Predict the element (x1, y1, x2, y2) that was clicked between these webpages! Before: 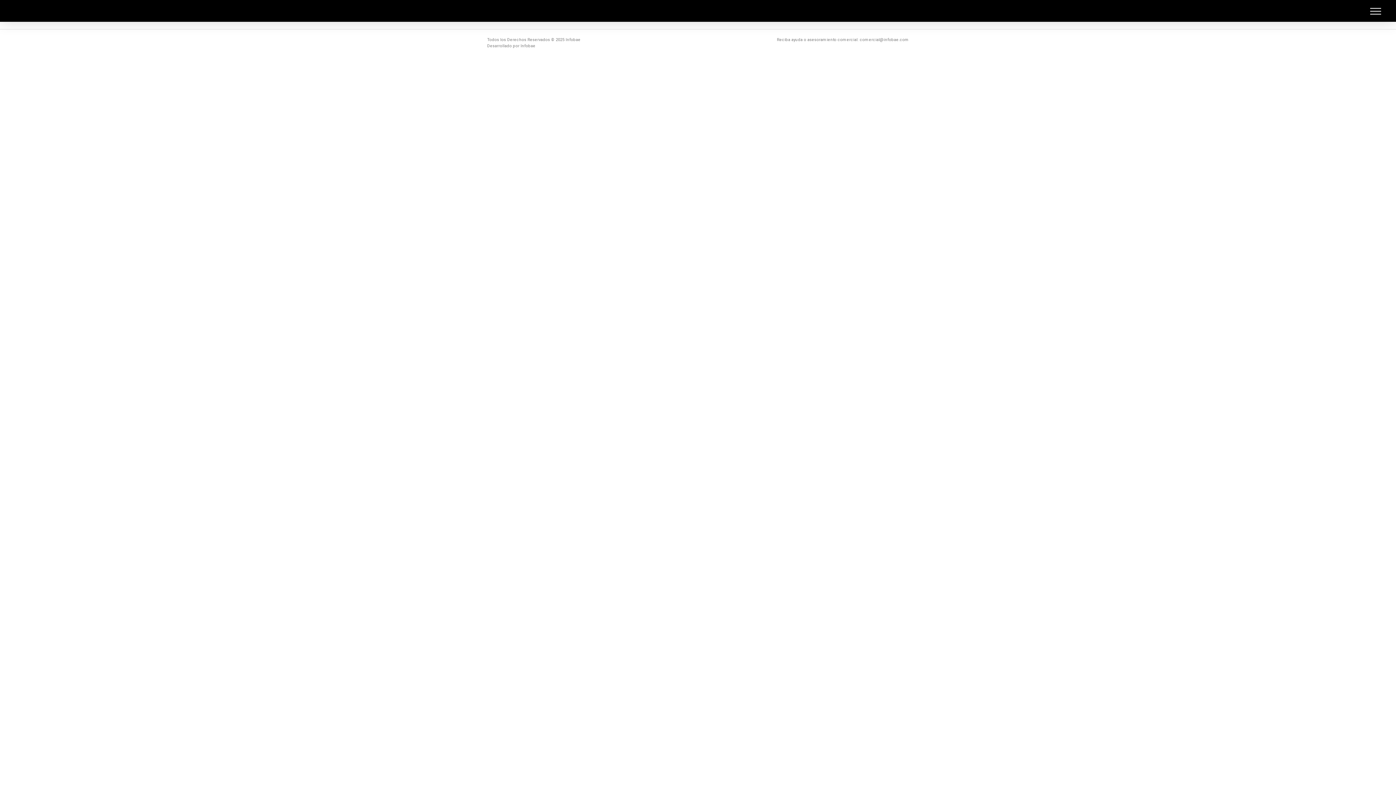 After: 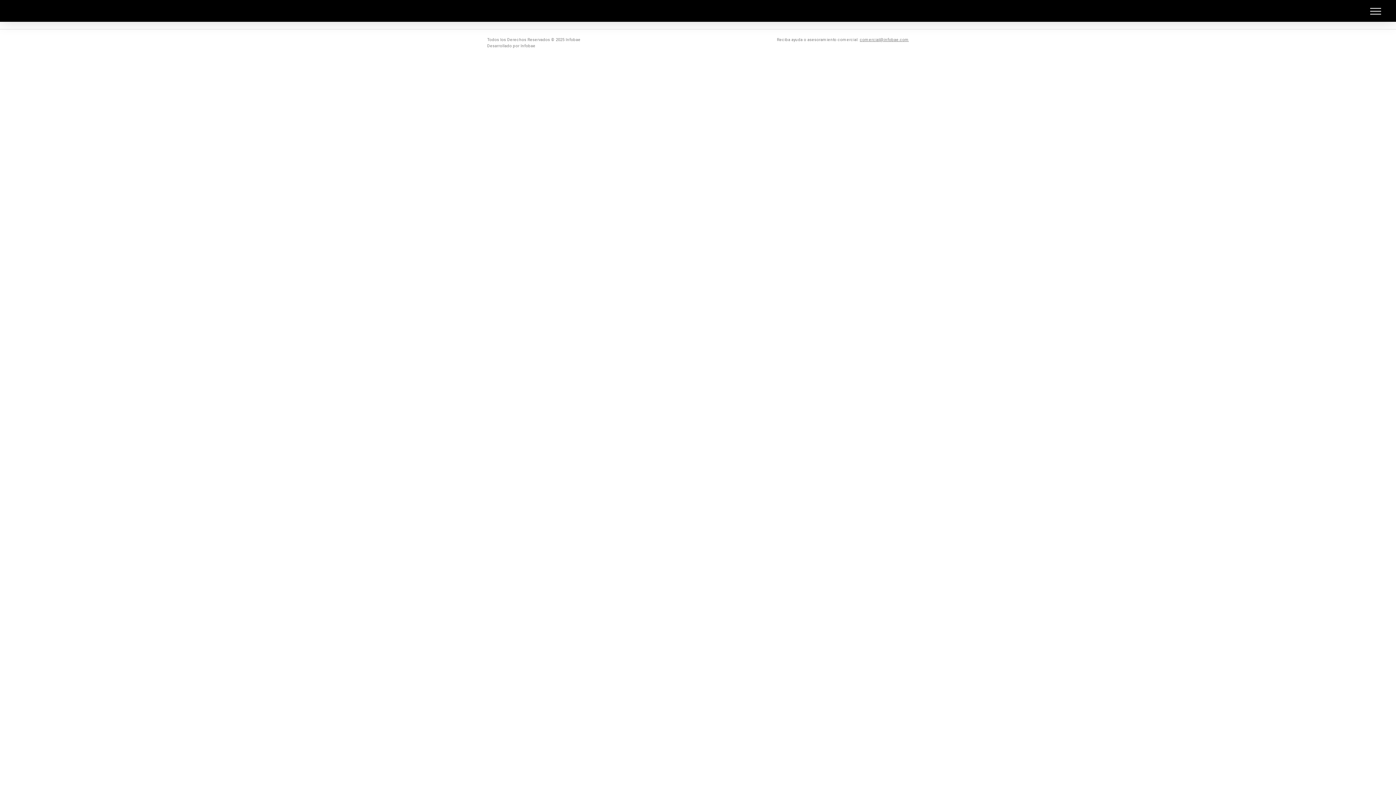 Action: bbox: (860, 37, 909, 42) label: comercial@infobae.com